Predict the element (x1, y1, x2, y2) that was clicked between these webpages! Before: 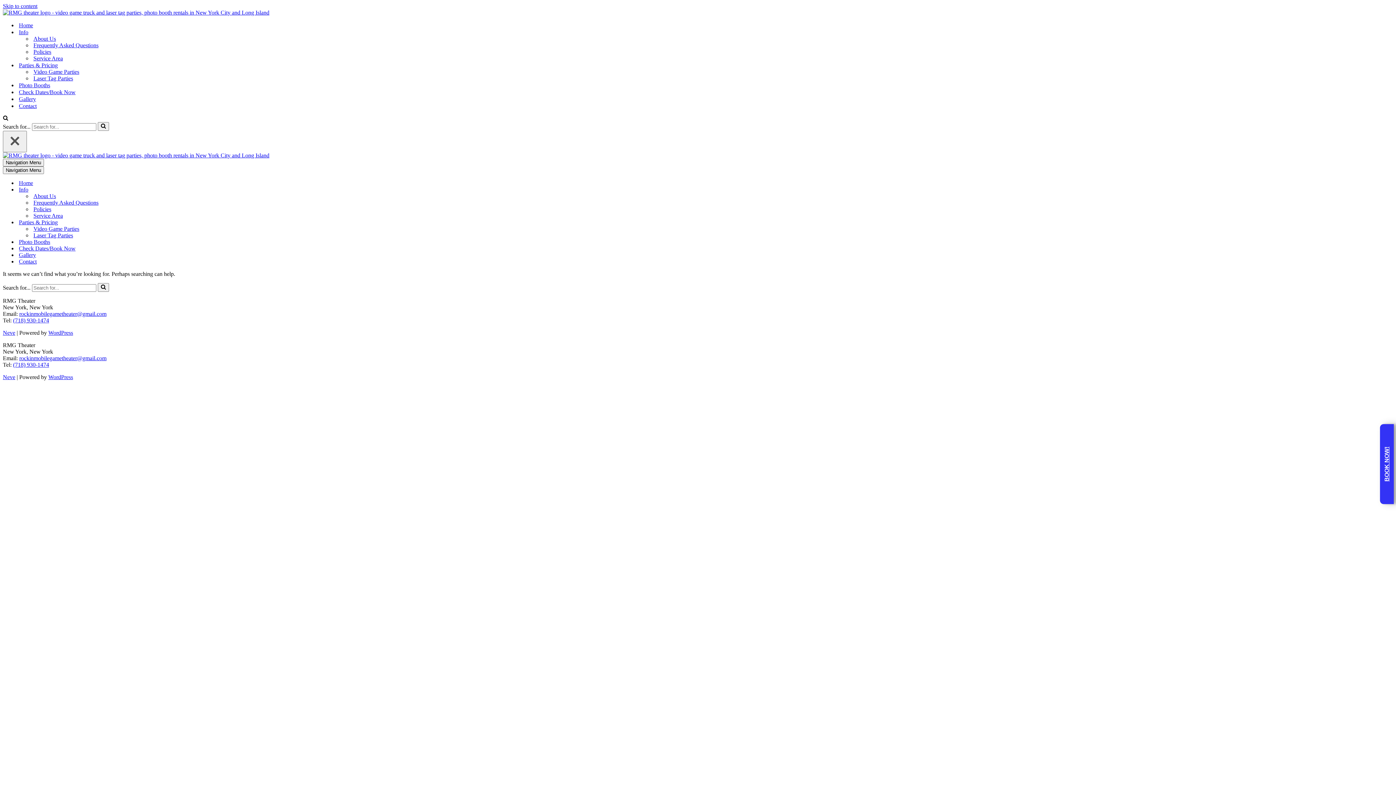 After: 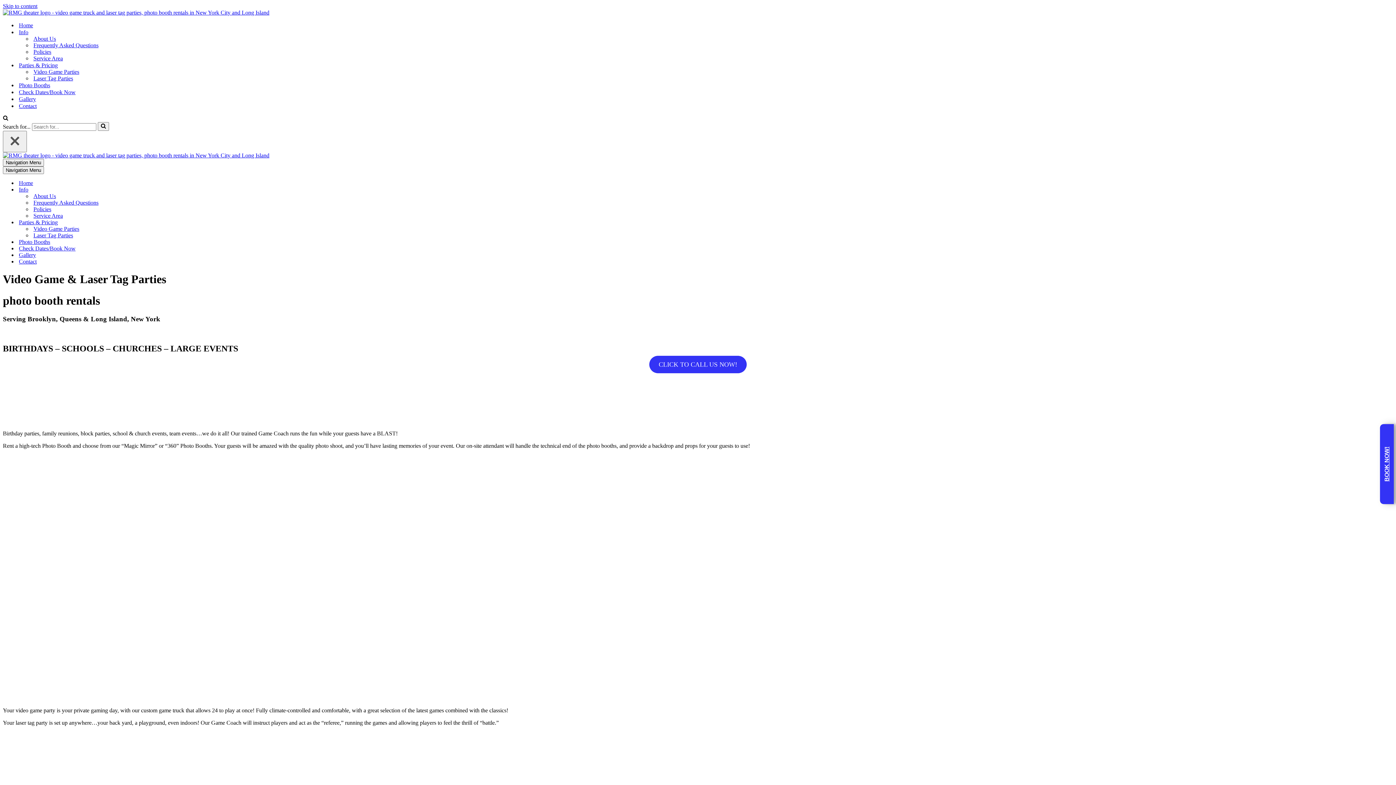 Action: label: Search bbox: (97, 283, 109, 292)